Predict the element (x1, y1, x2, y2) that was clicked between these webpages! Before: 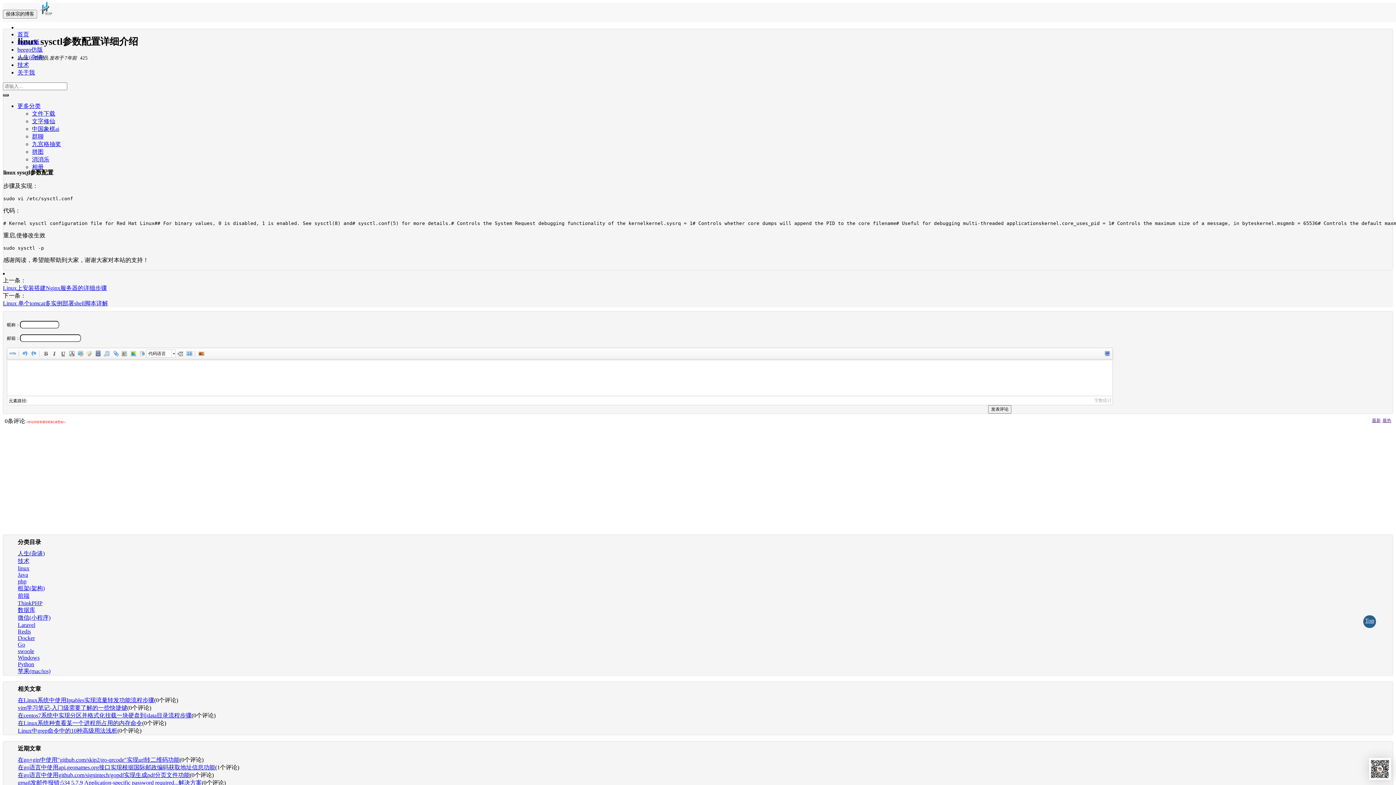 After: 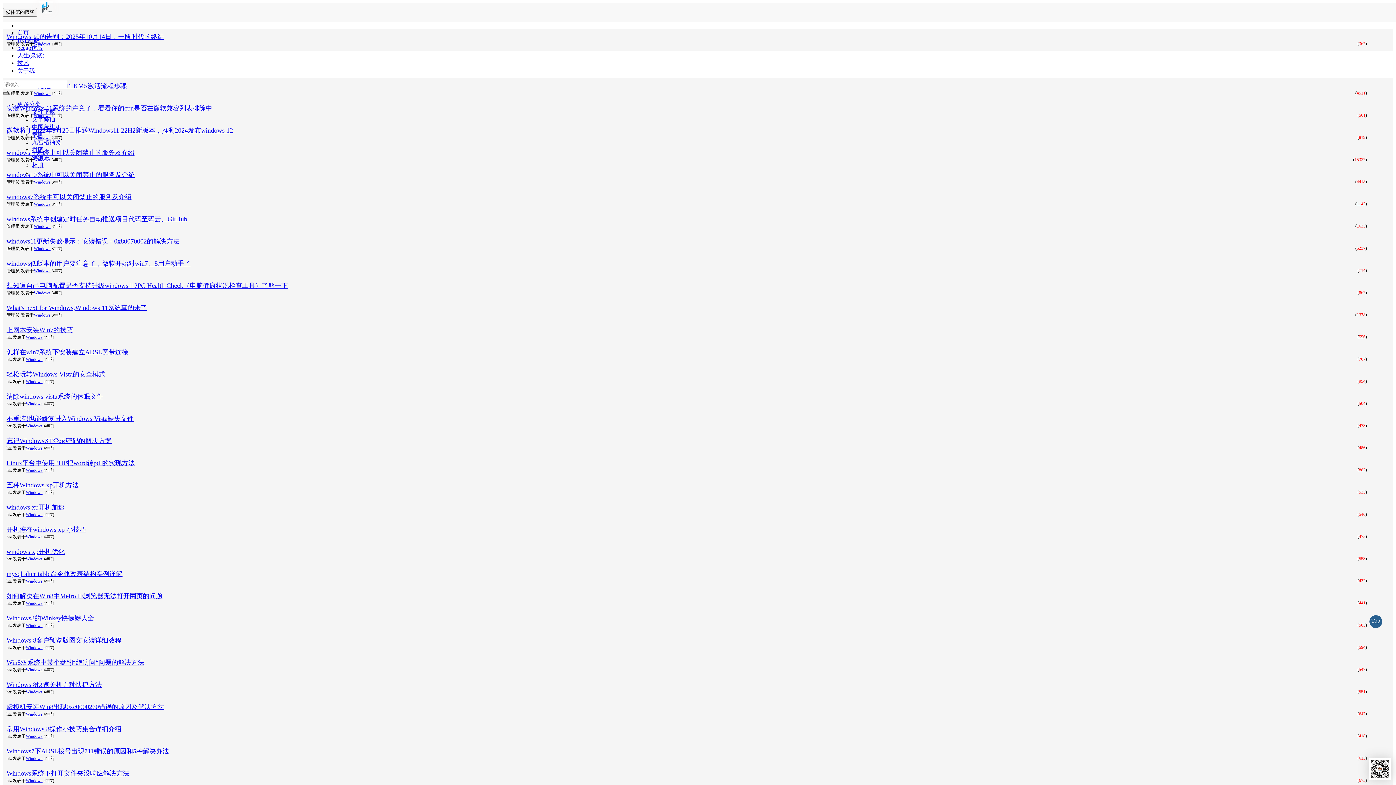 Action: label: Windows bbox: (17, 605, 39, 611)